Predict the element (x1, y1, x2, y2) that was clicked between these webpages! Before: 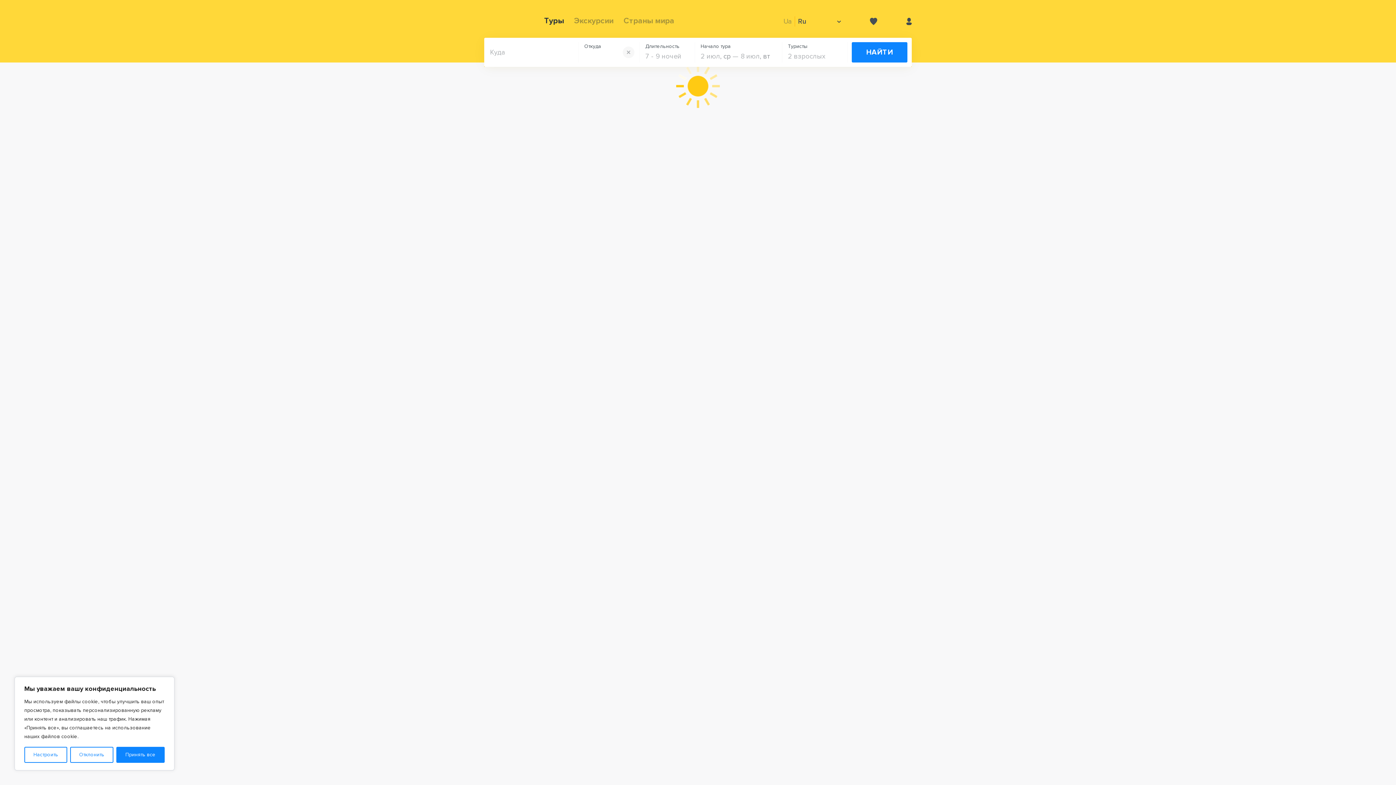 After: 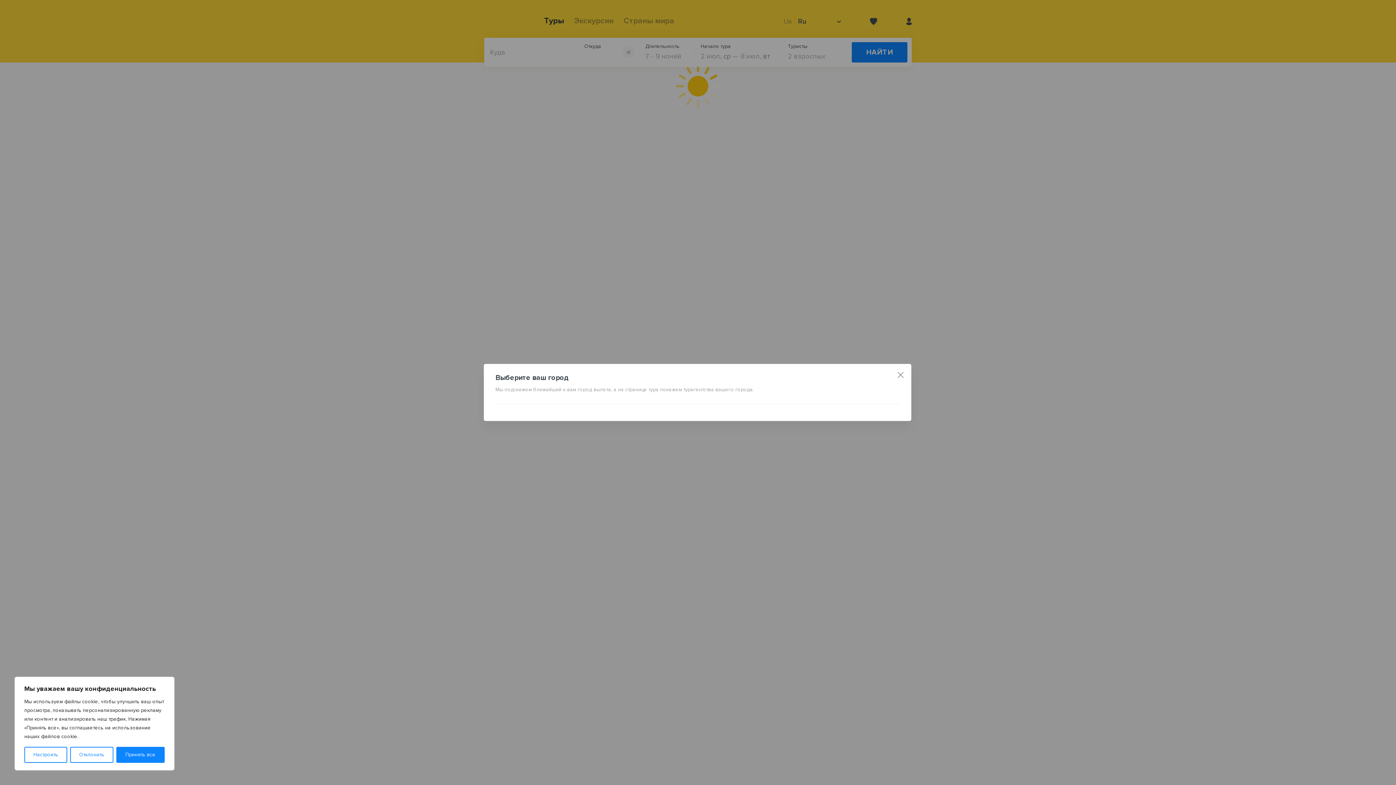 Action: bbox: (835, 17, 841, 25)